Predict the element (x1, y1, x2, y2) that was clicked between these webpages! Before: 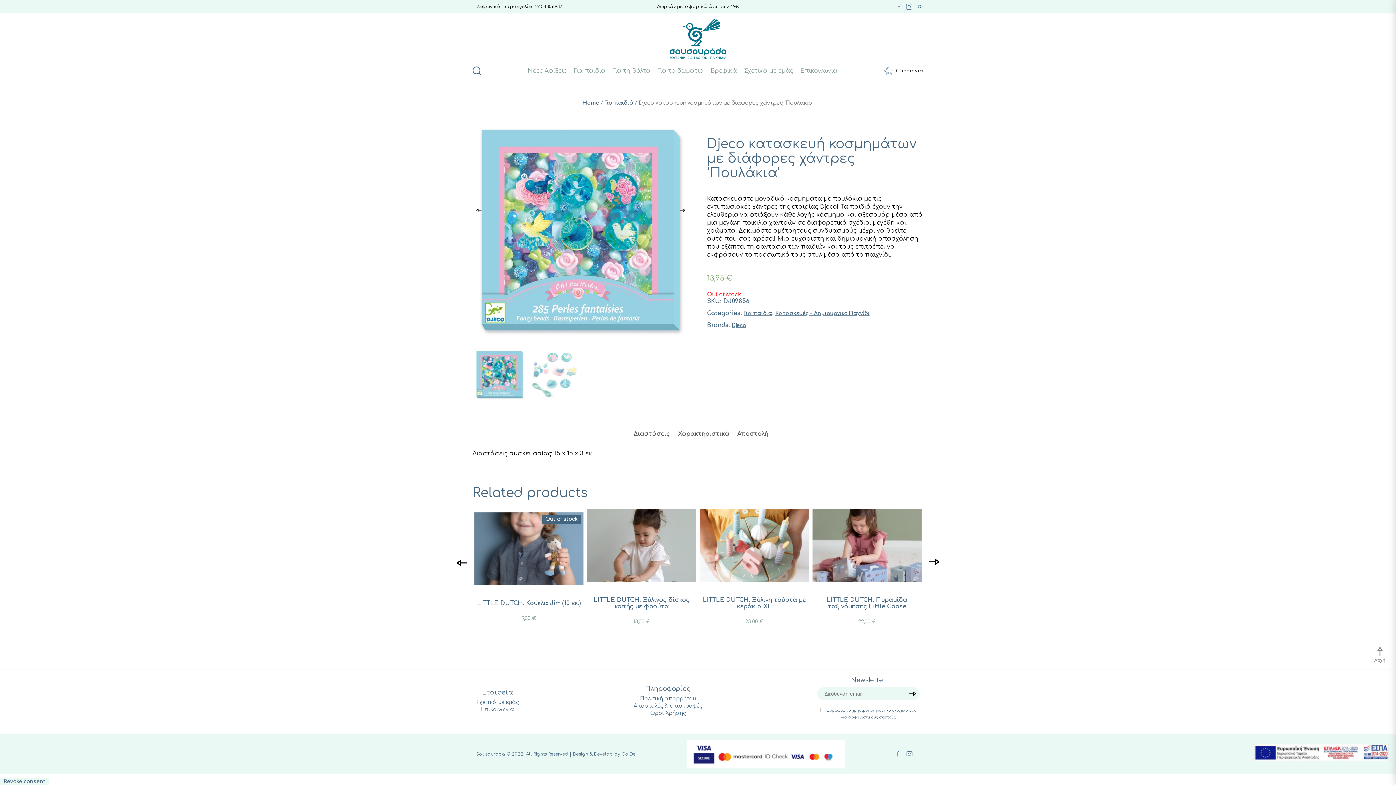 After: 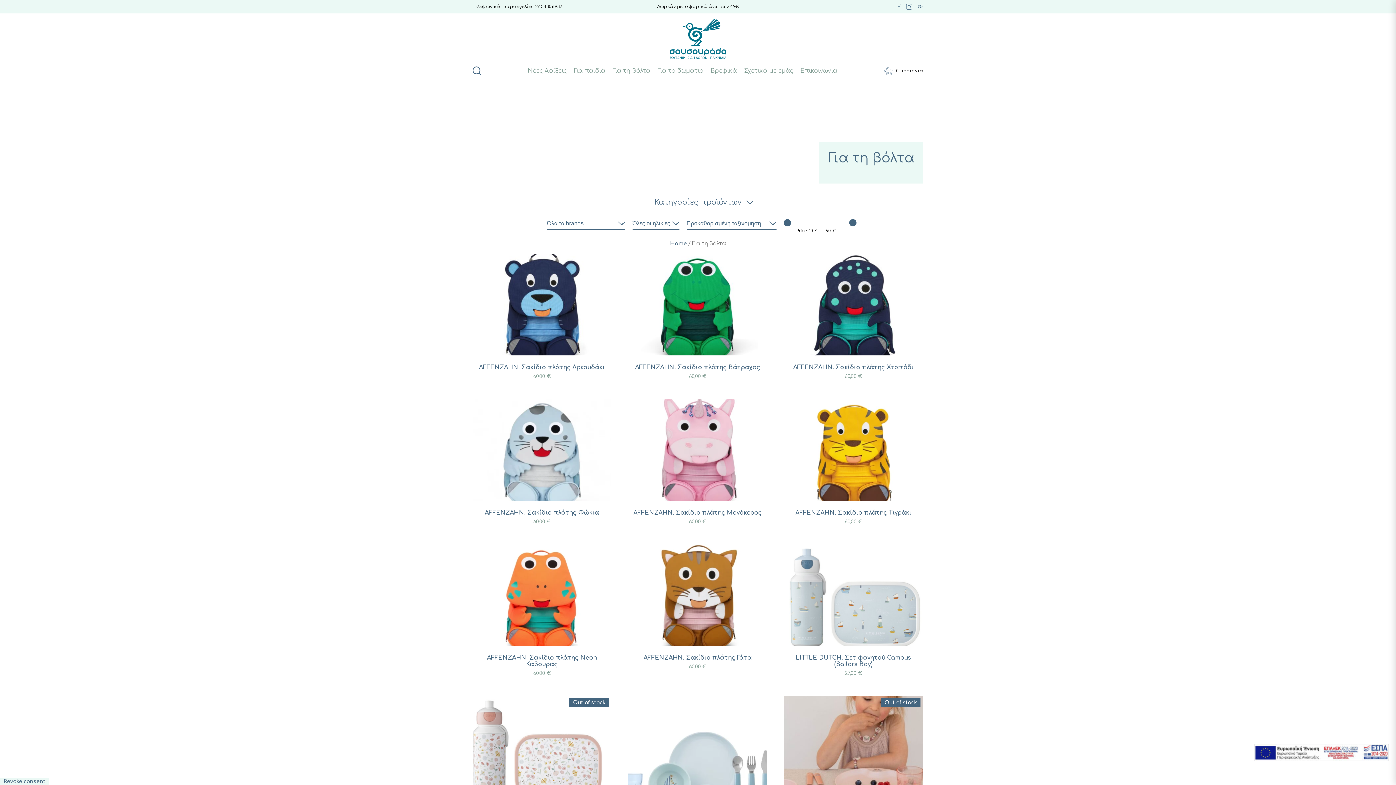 Action: bbox: (609, 60, 654, 81) label: Για τη βόλτα